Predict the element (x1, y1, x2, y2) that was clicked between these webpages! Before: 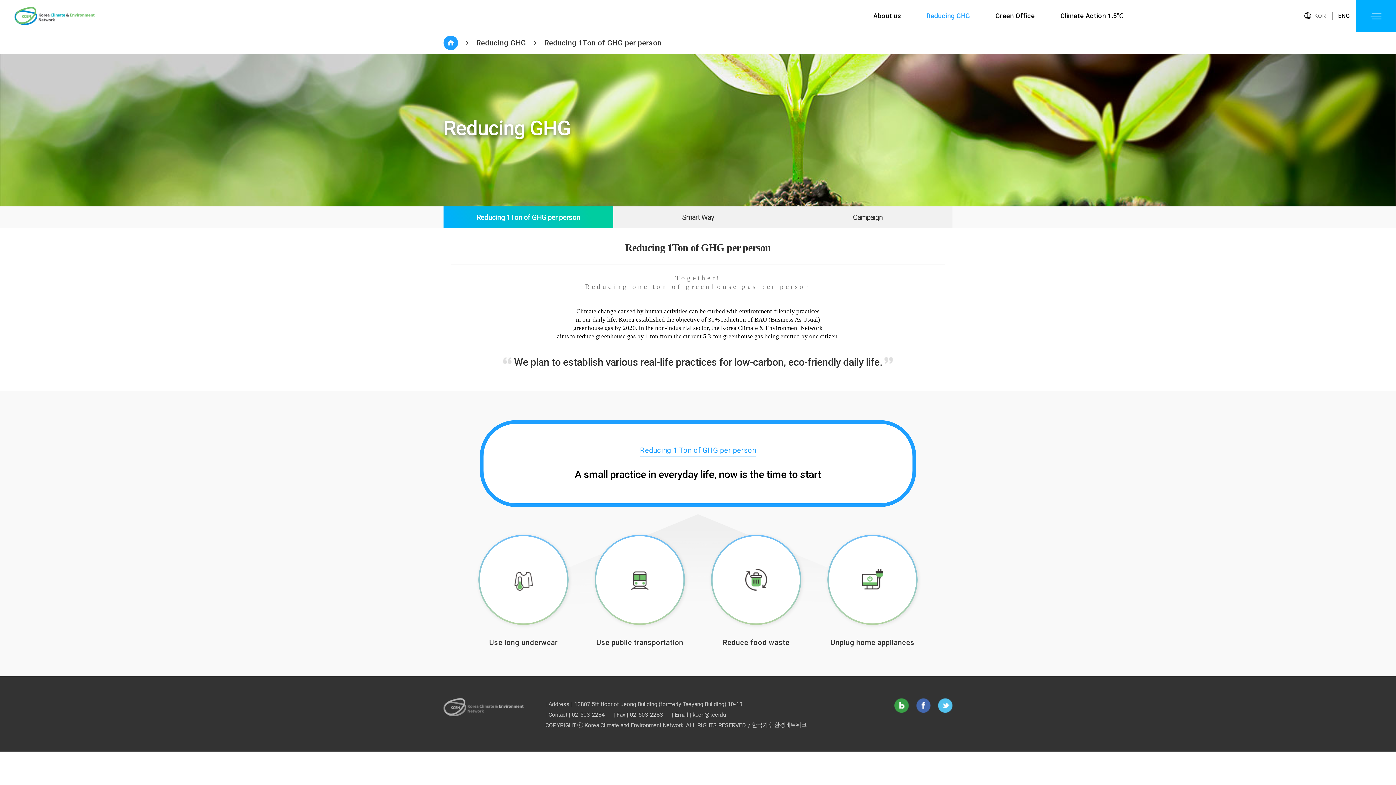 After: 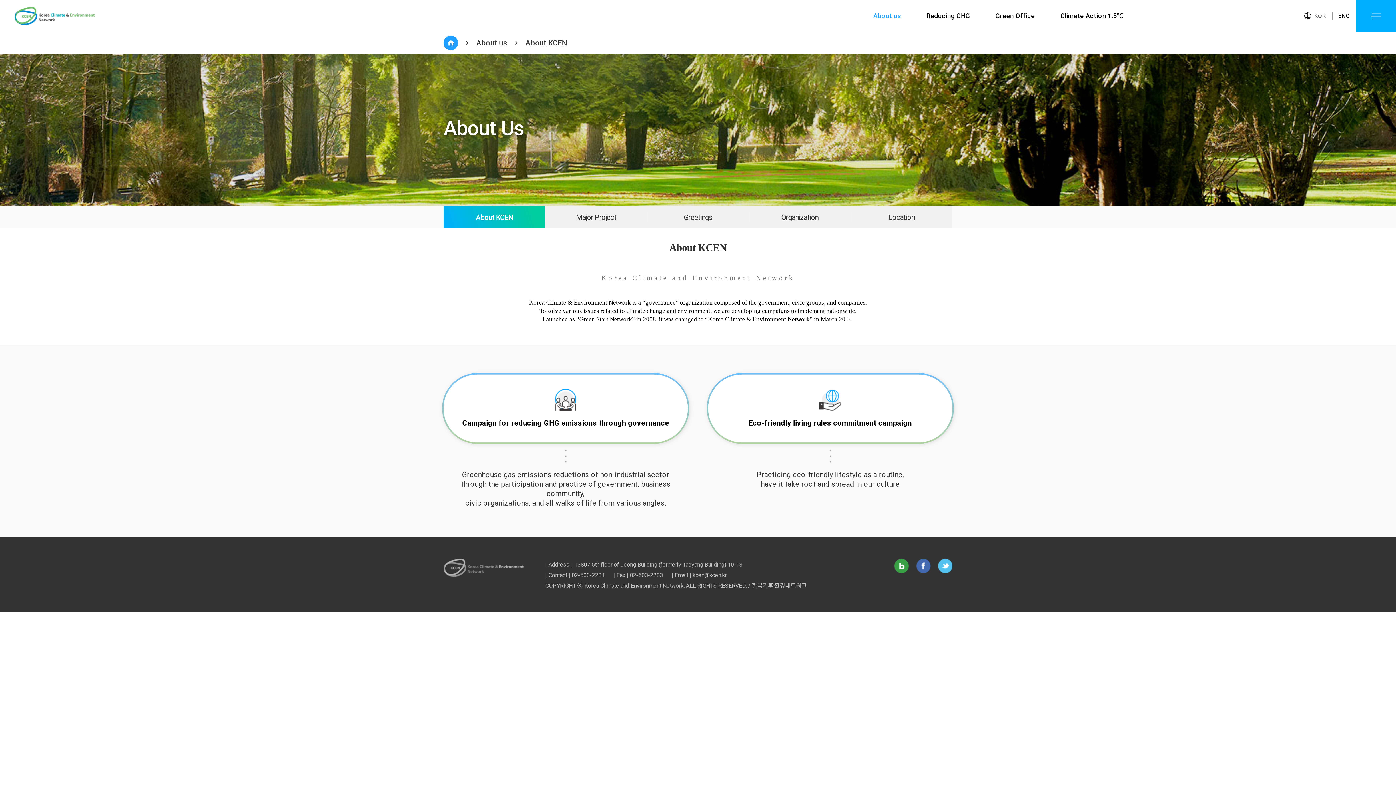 Action: label: About us bbox: (873, 0, 901, 32)